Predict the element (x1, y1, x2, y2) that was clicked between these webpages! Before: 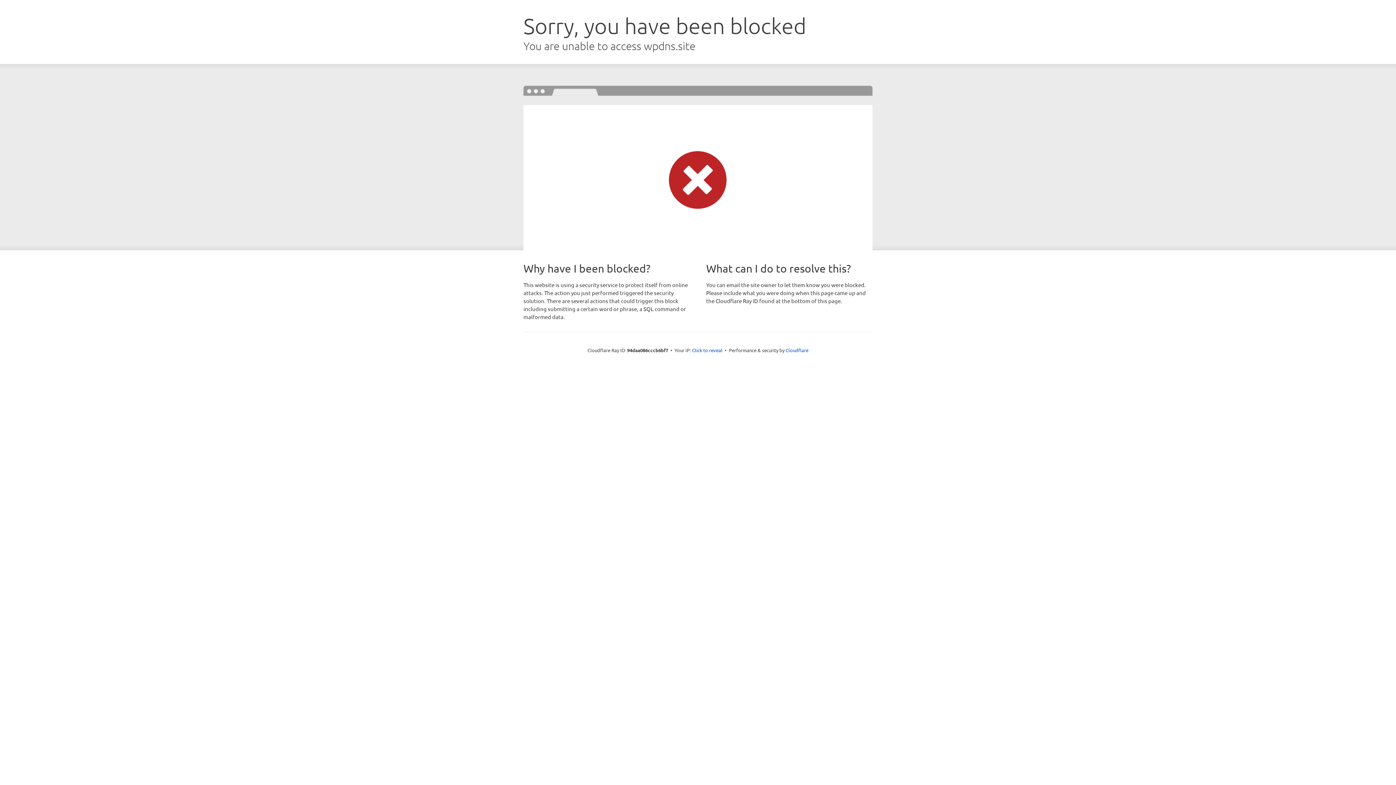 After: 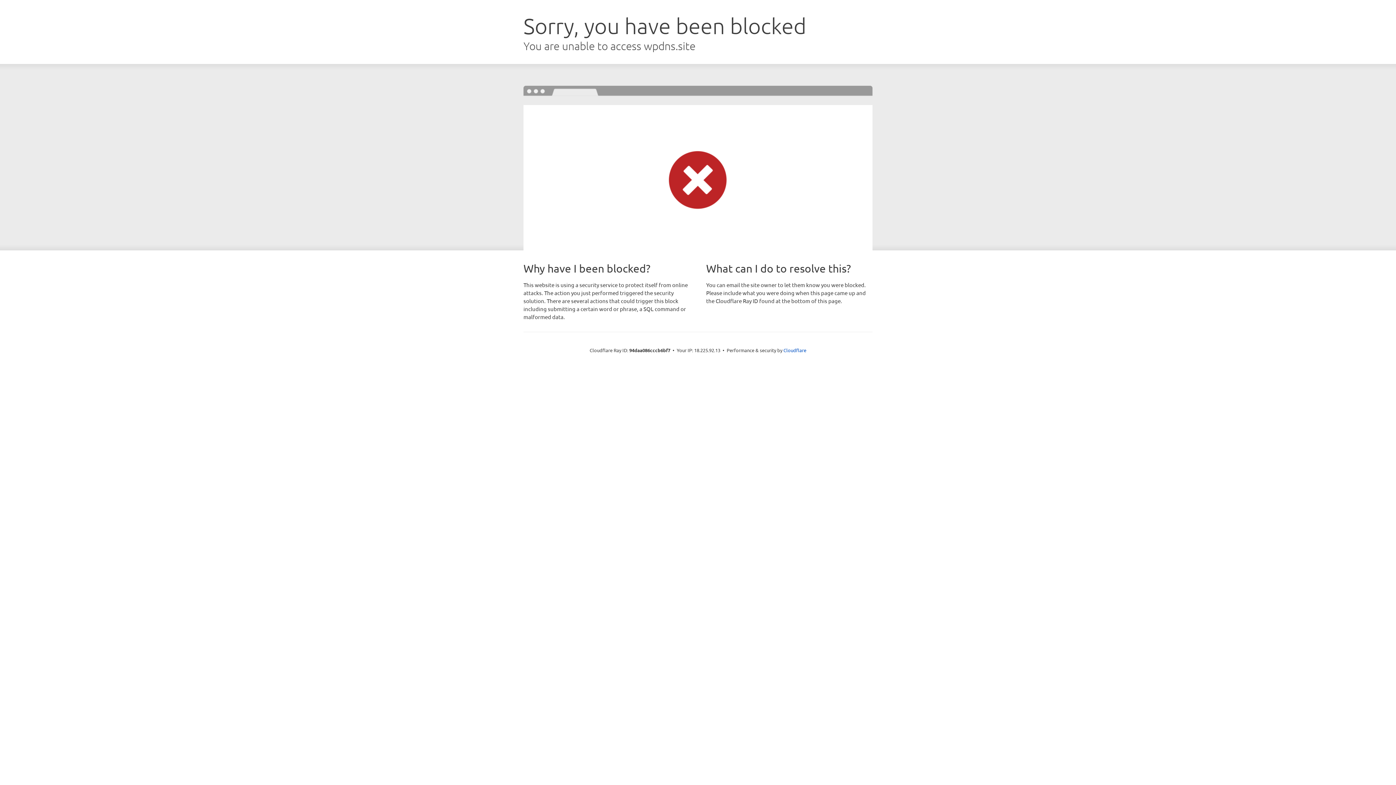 Action: bbox: (692, 346, 722, 353) label: Click to reveal